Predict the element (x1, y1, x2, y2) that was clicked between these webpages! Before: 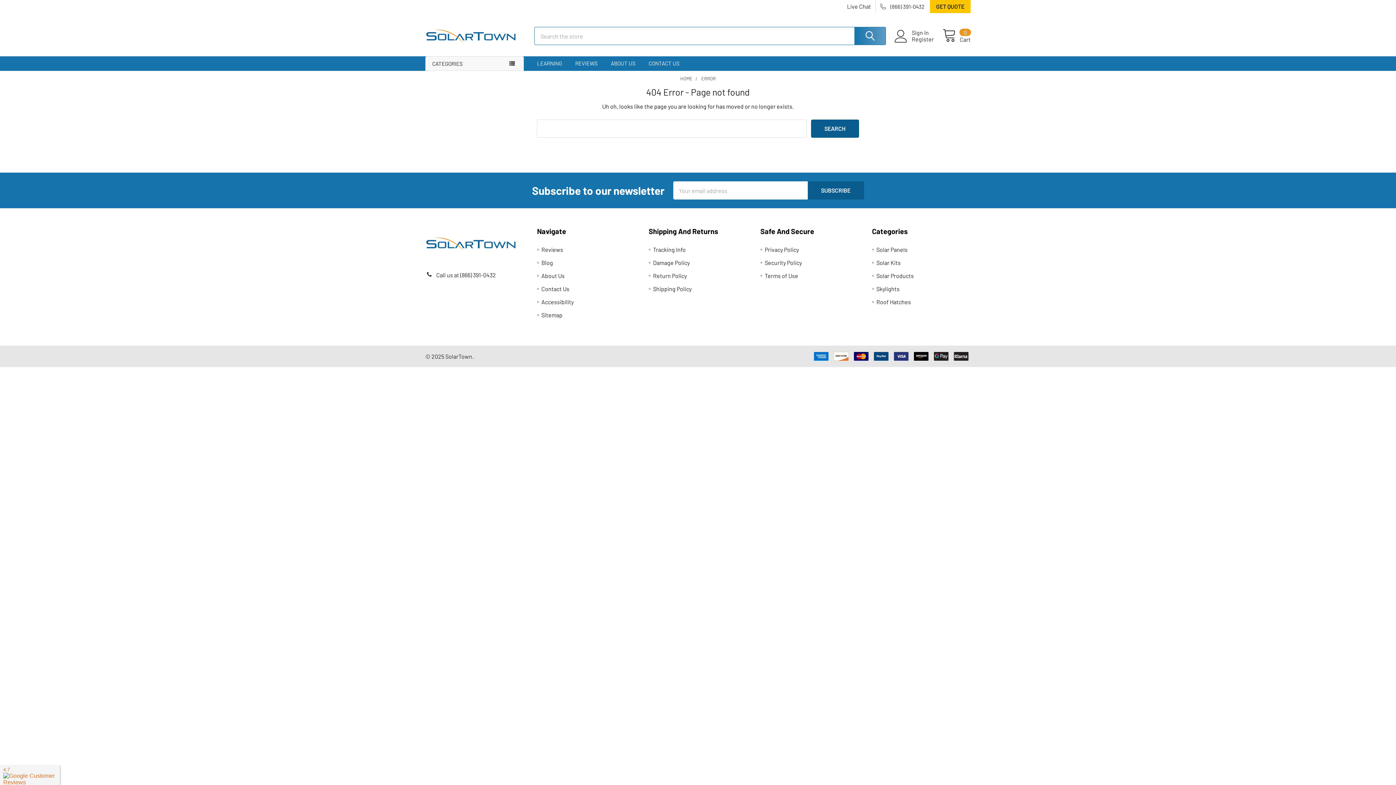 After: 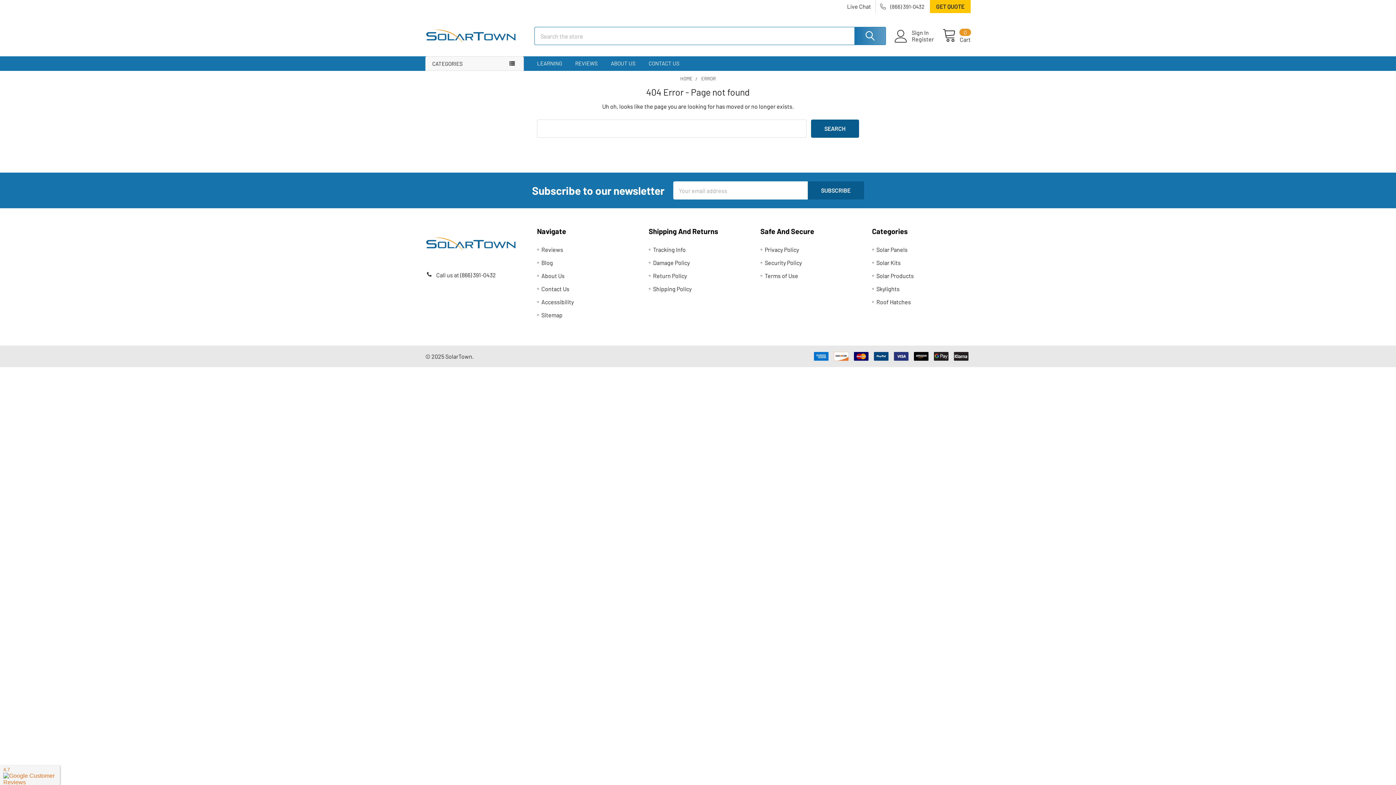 Action: label: ERROR bbox: (701, 75, 716, 81)